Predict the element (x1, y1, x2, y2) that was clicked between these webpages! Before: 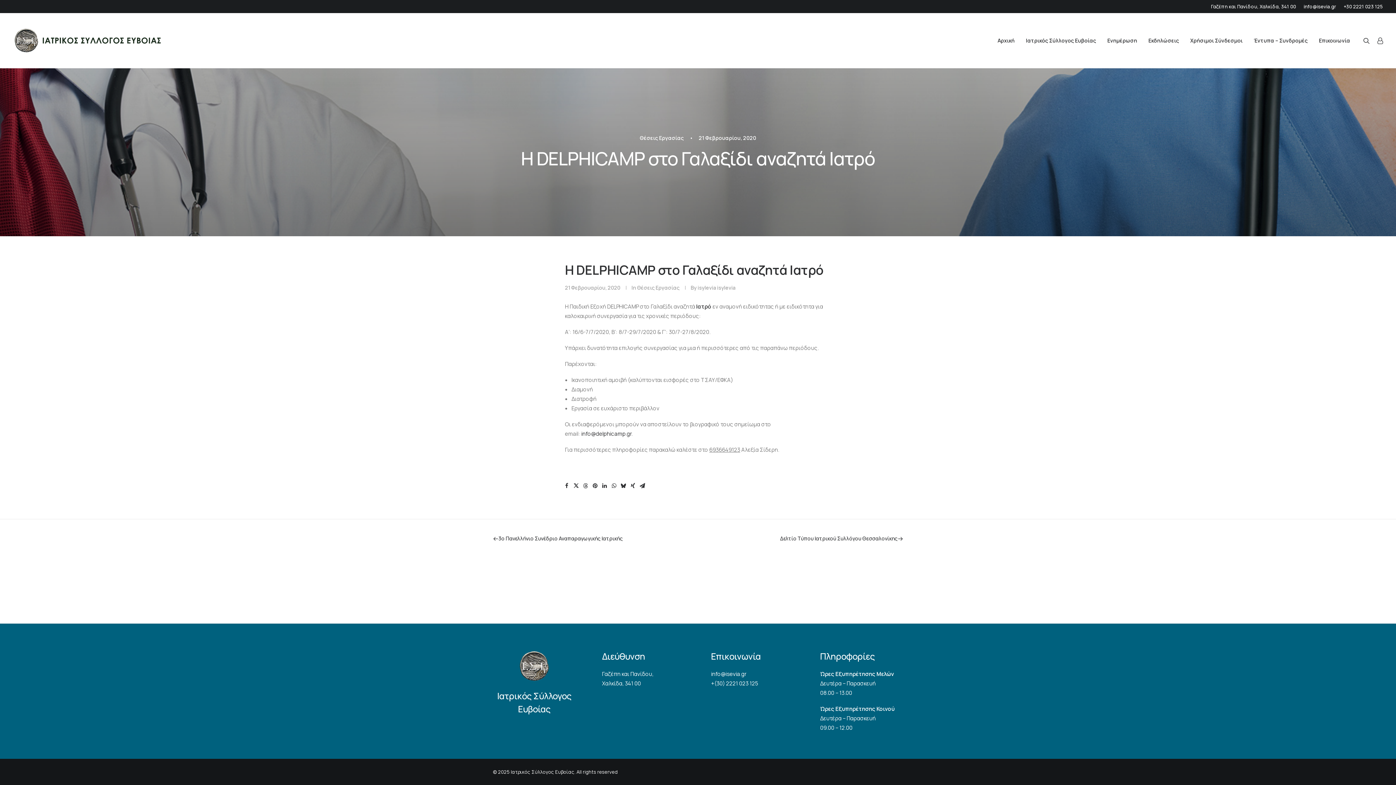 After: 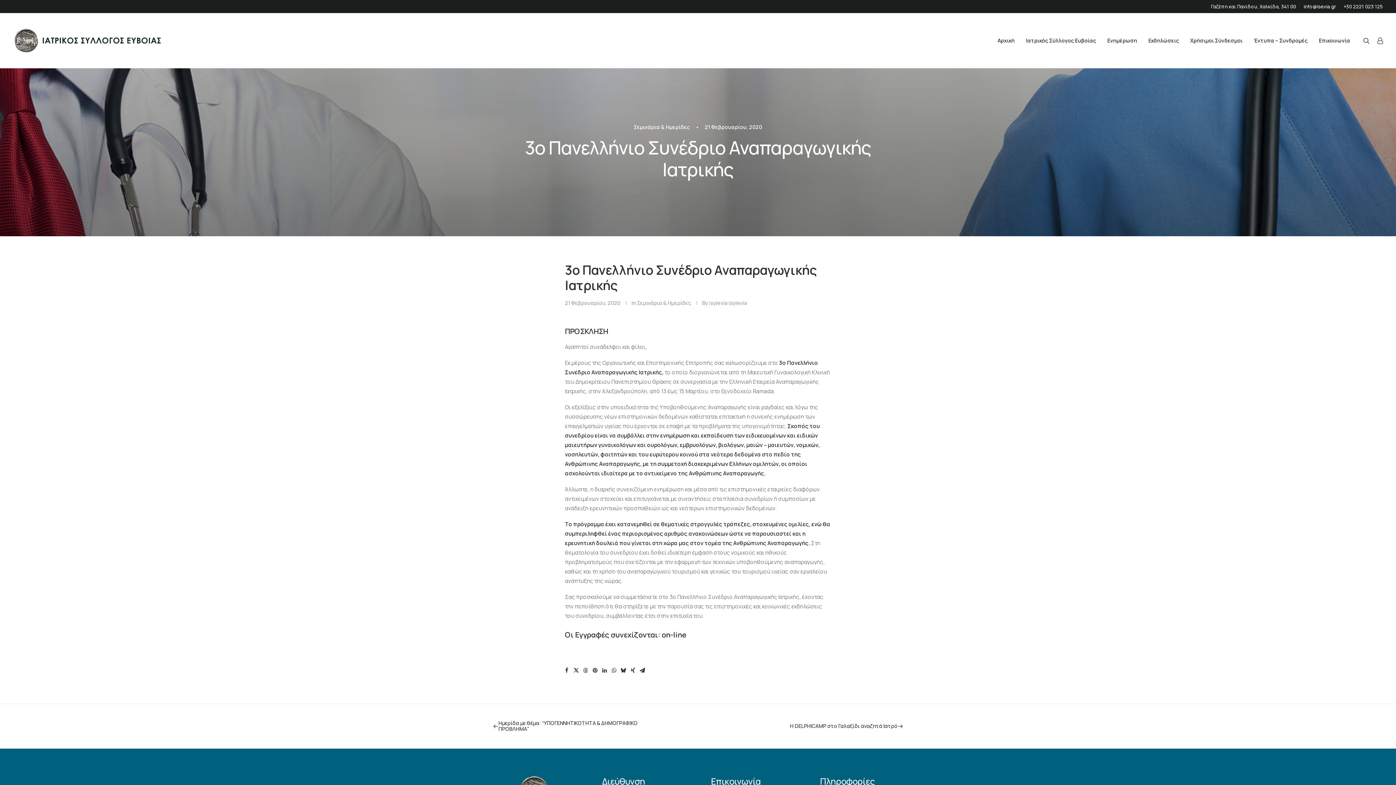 Action: bbox: (493, 536, 657, 541) label: Previous